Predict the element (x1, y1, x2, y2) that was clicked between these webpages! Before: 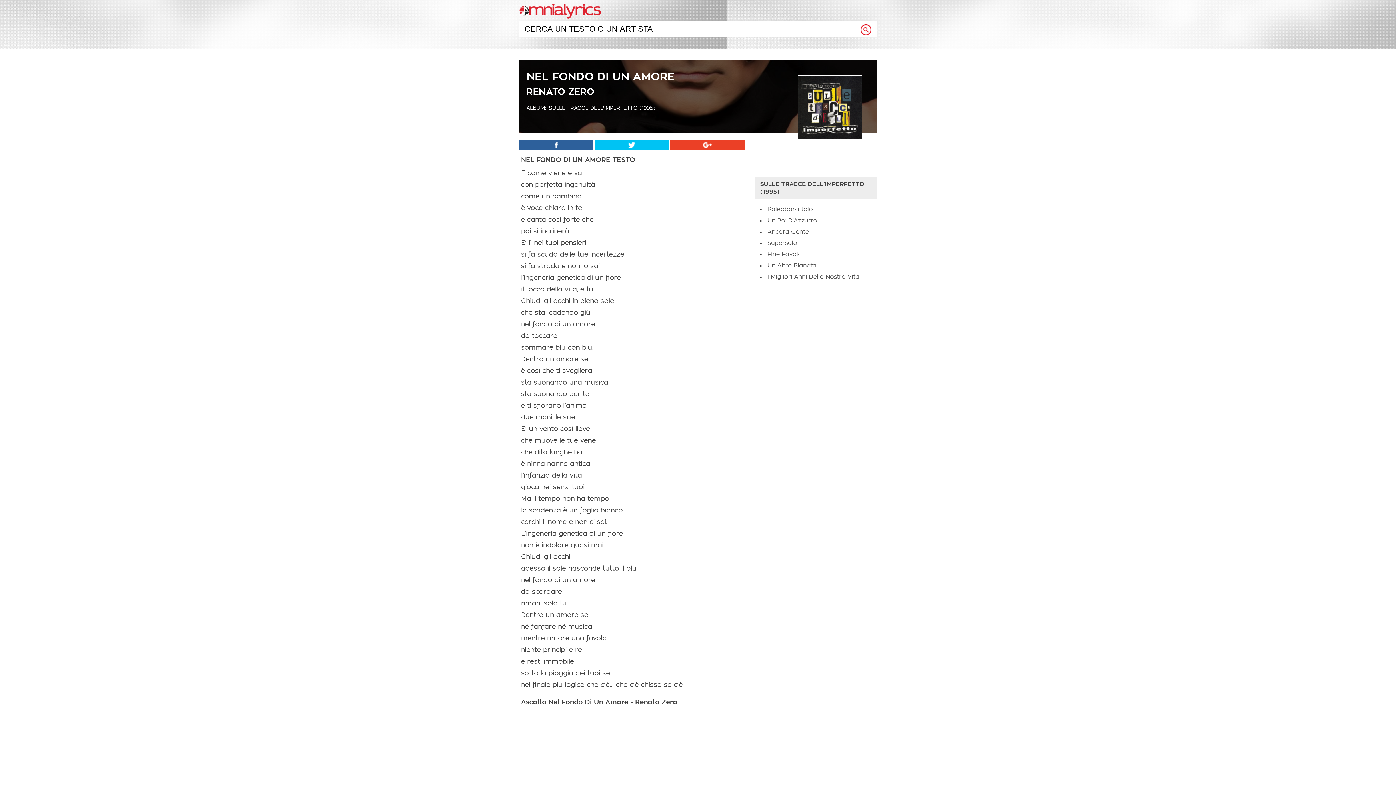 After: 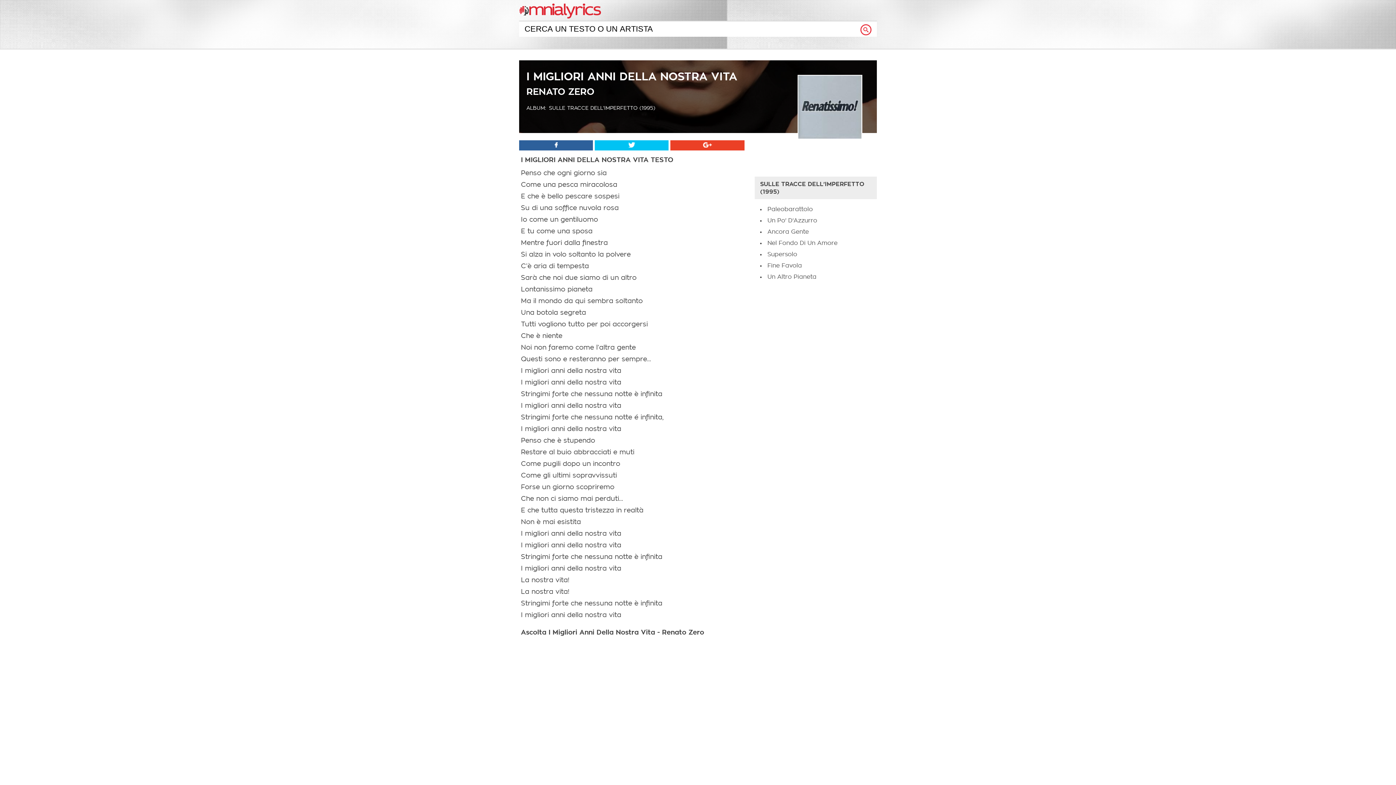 Action: bbox: (767, 274, 859, 280) label: I Migliori Anni Della Nostra Vita